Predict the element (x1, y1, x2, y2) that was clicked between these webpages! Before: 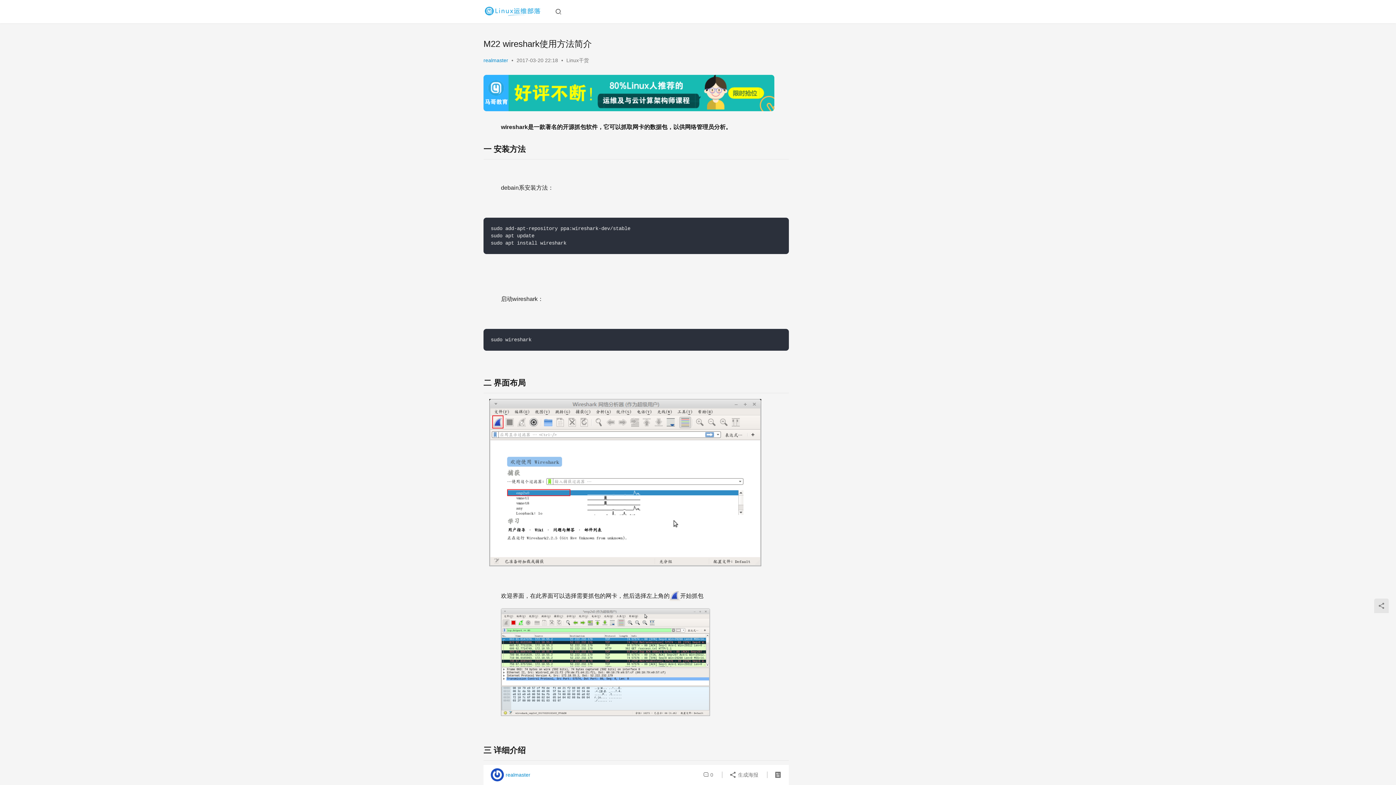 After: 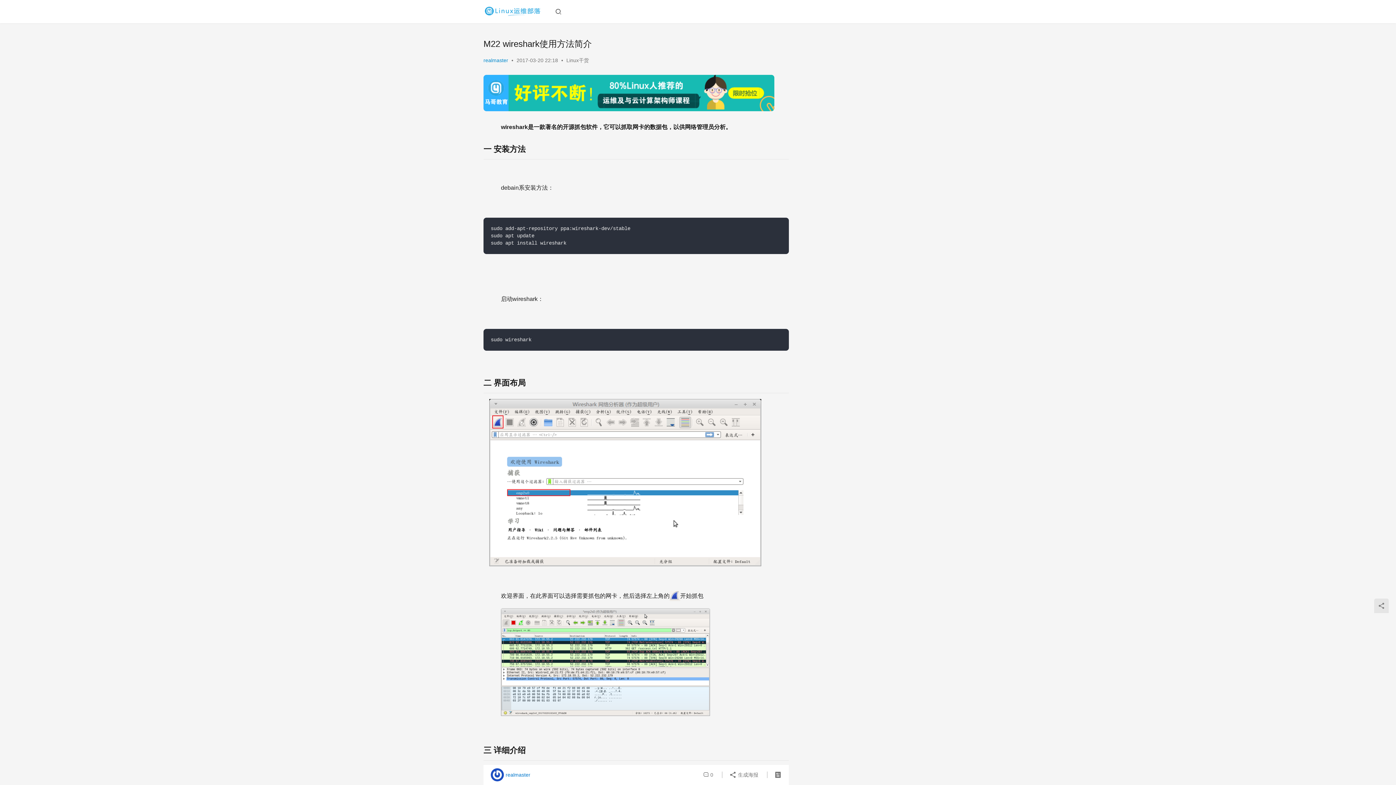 Action: label: realmaster bbox: (490, 768, 530, 781)